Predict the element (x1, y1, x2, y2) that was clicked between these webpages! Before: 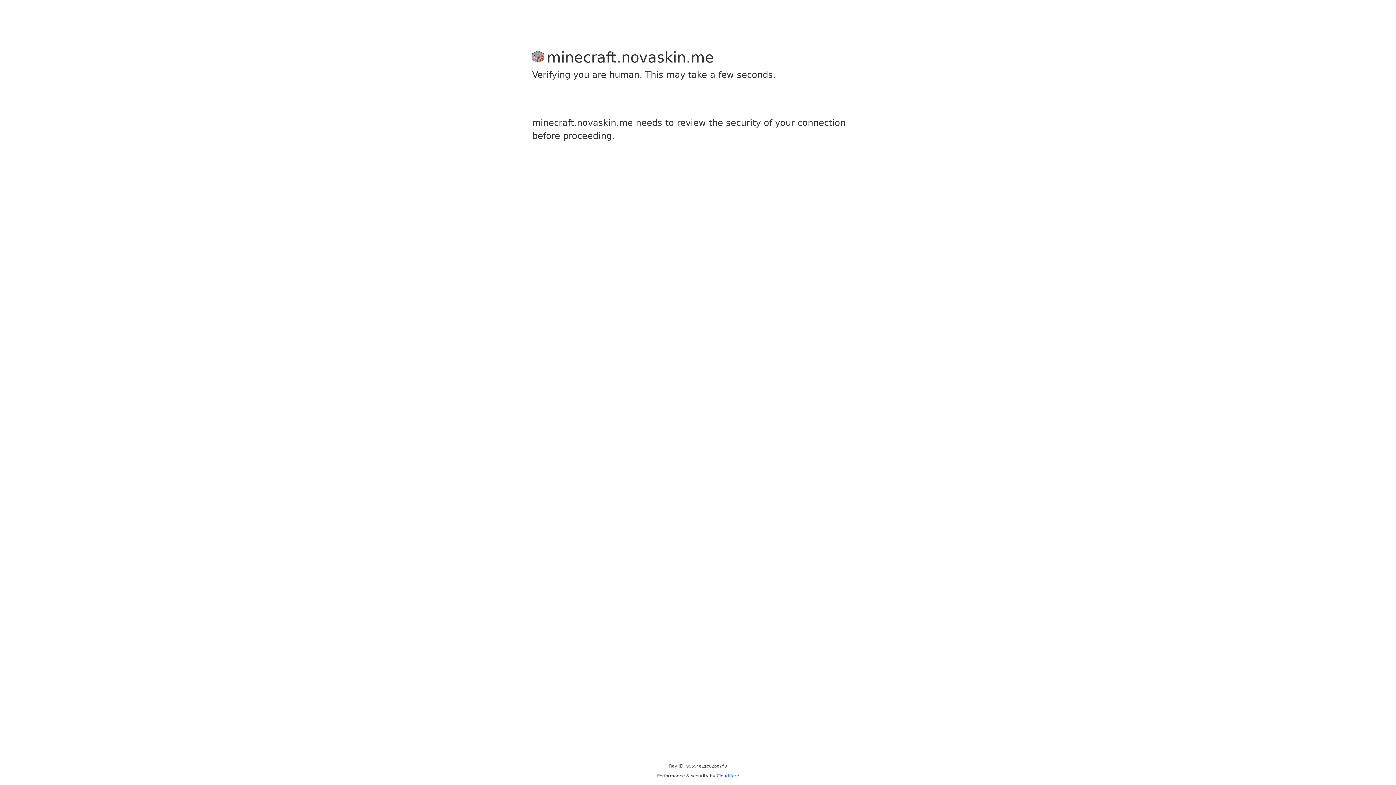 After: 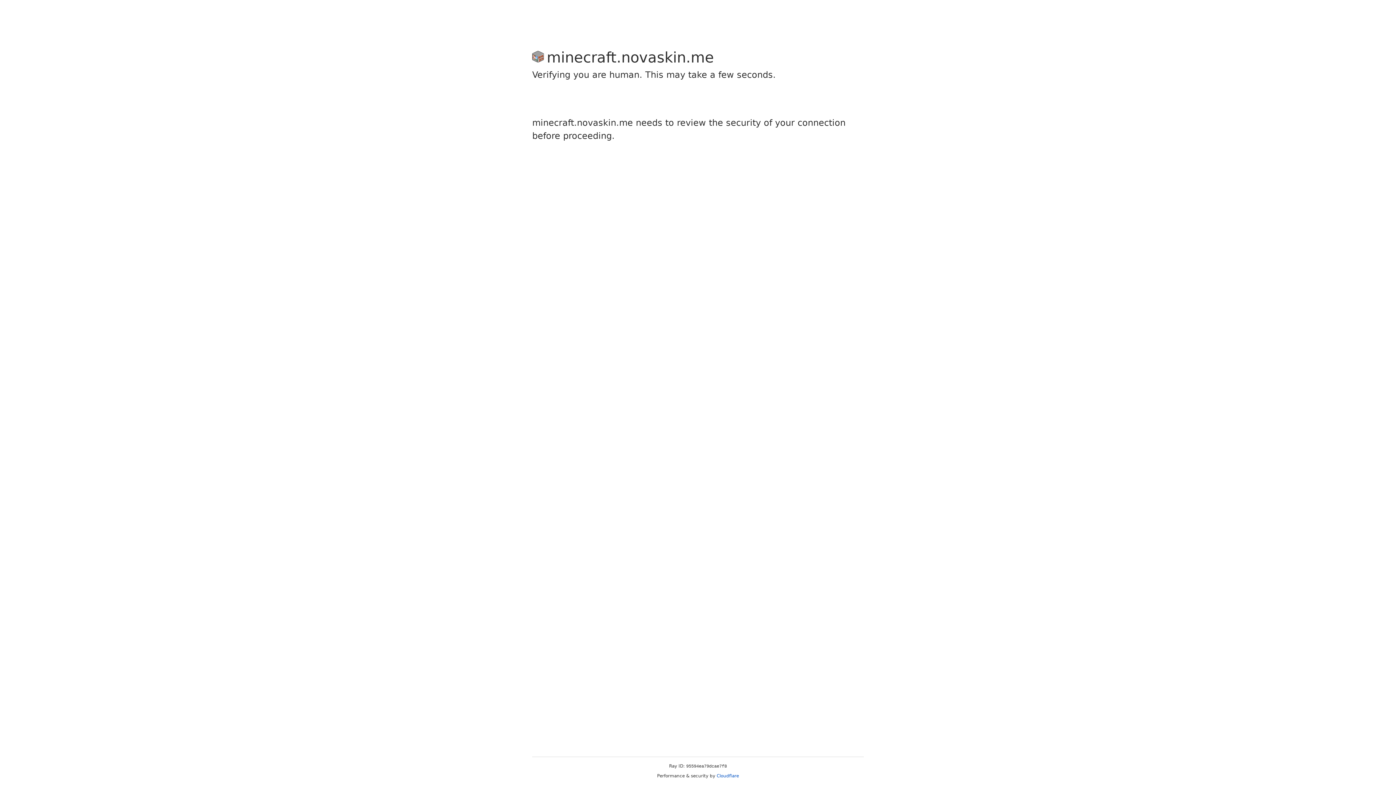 Action: bbox: (716, 773, 739, 778) label: Cloudflare